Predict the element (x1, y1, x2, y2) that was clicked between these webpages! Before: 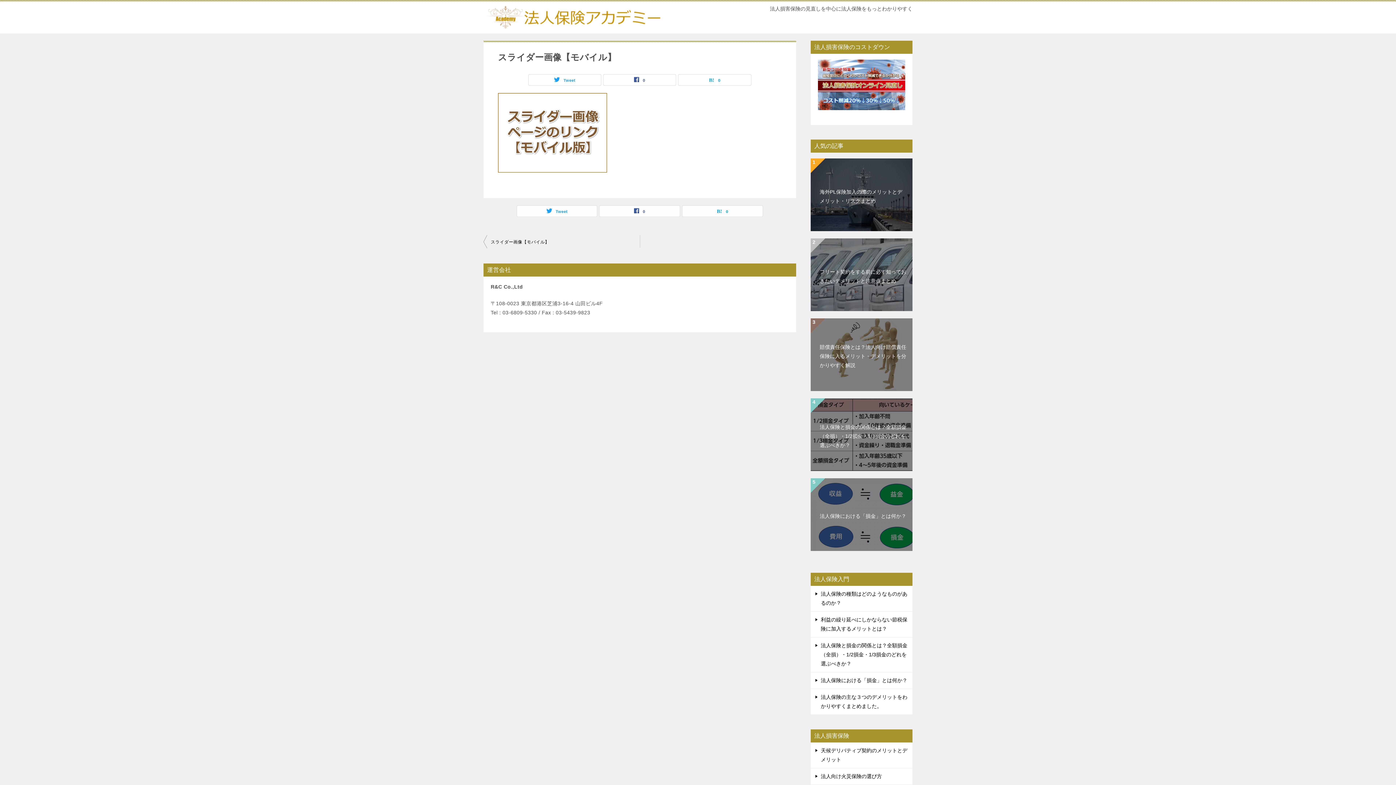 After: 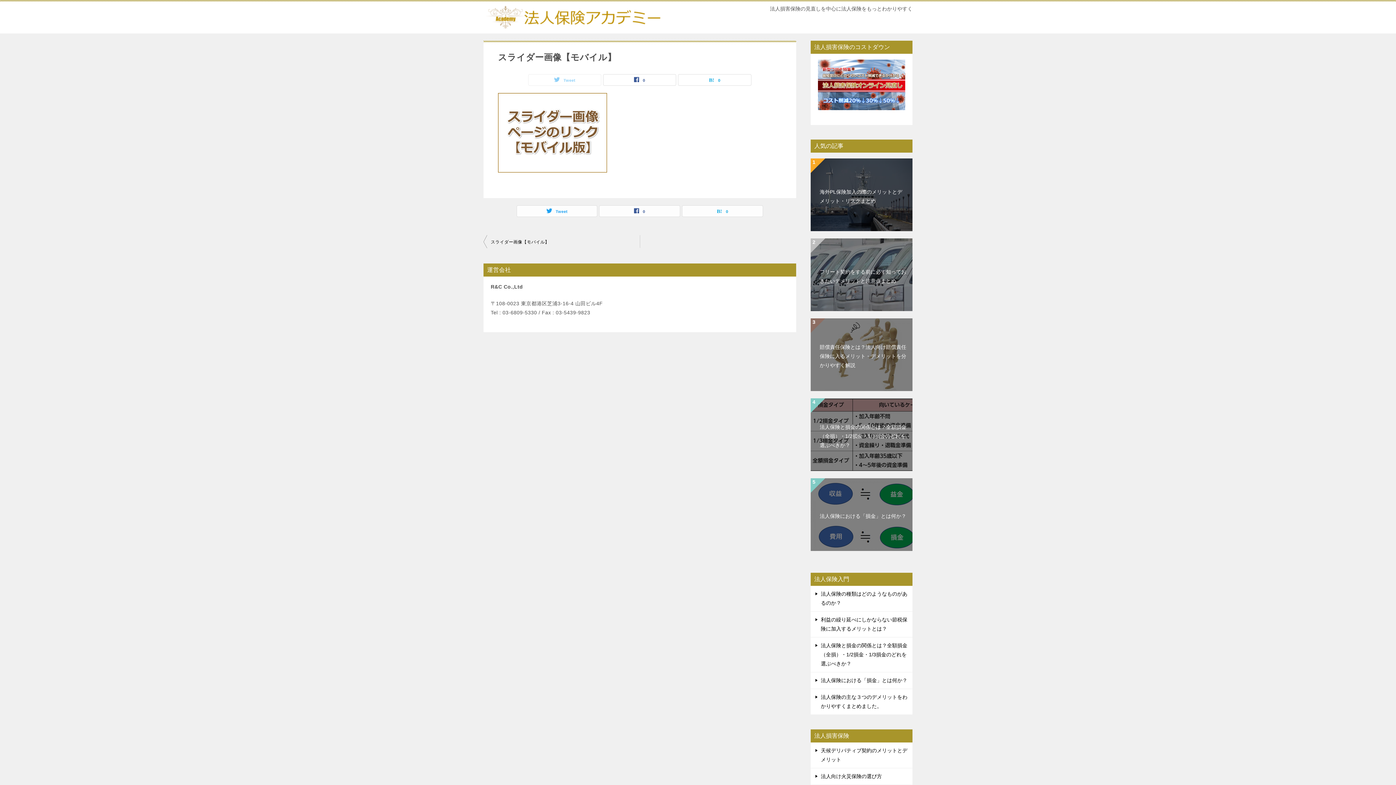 Action: bbox: (528, 74, 601, 85) label: Tweet